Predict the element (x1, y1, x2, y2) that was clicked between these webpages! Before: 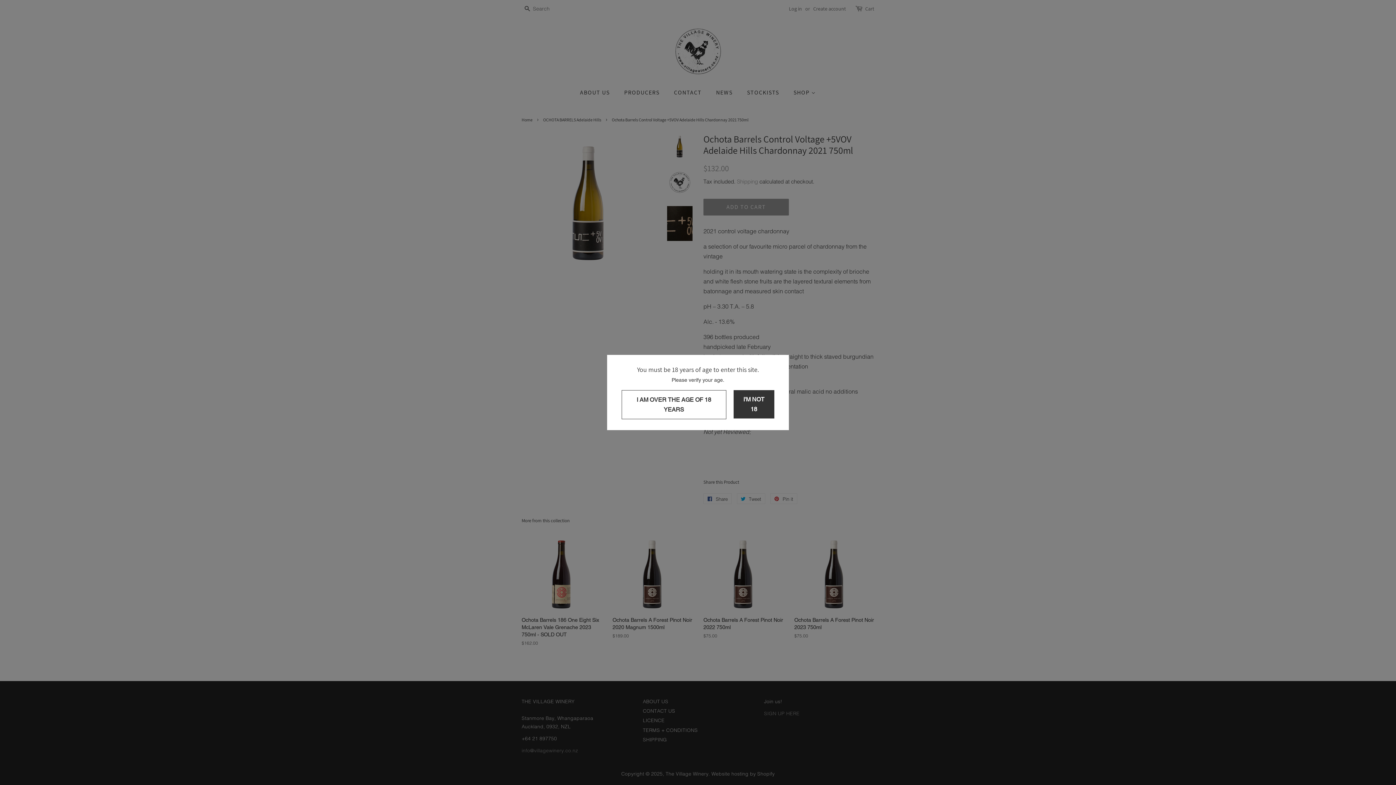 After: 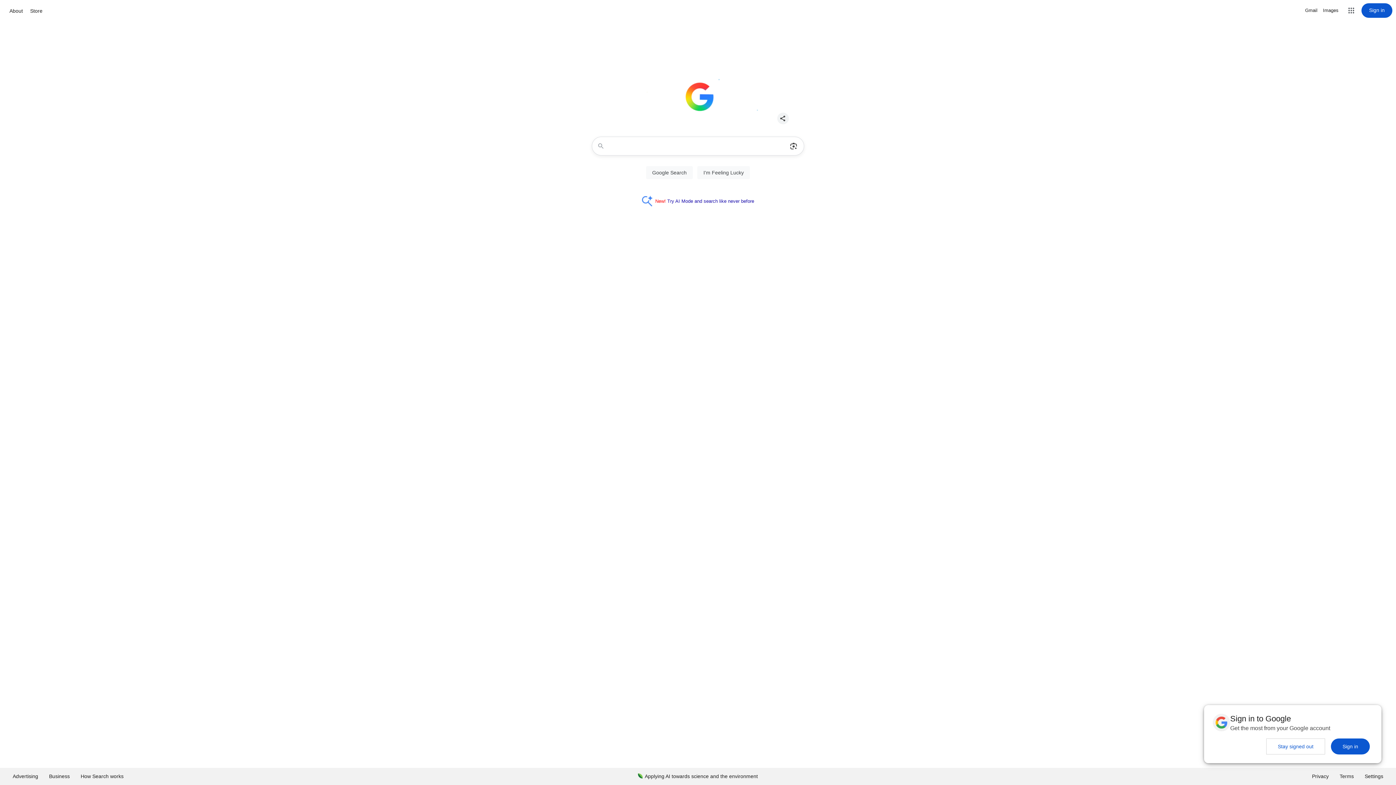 Action: bbox: (733, 390, 774, 418) label: I'M NOT 18